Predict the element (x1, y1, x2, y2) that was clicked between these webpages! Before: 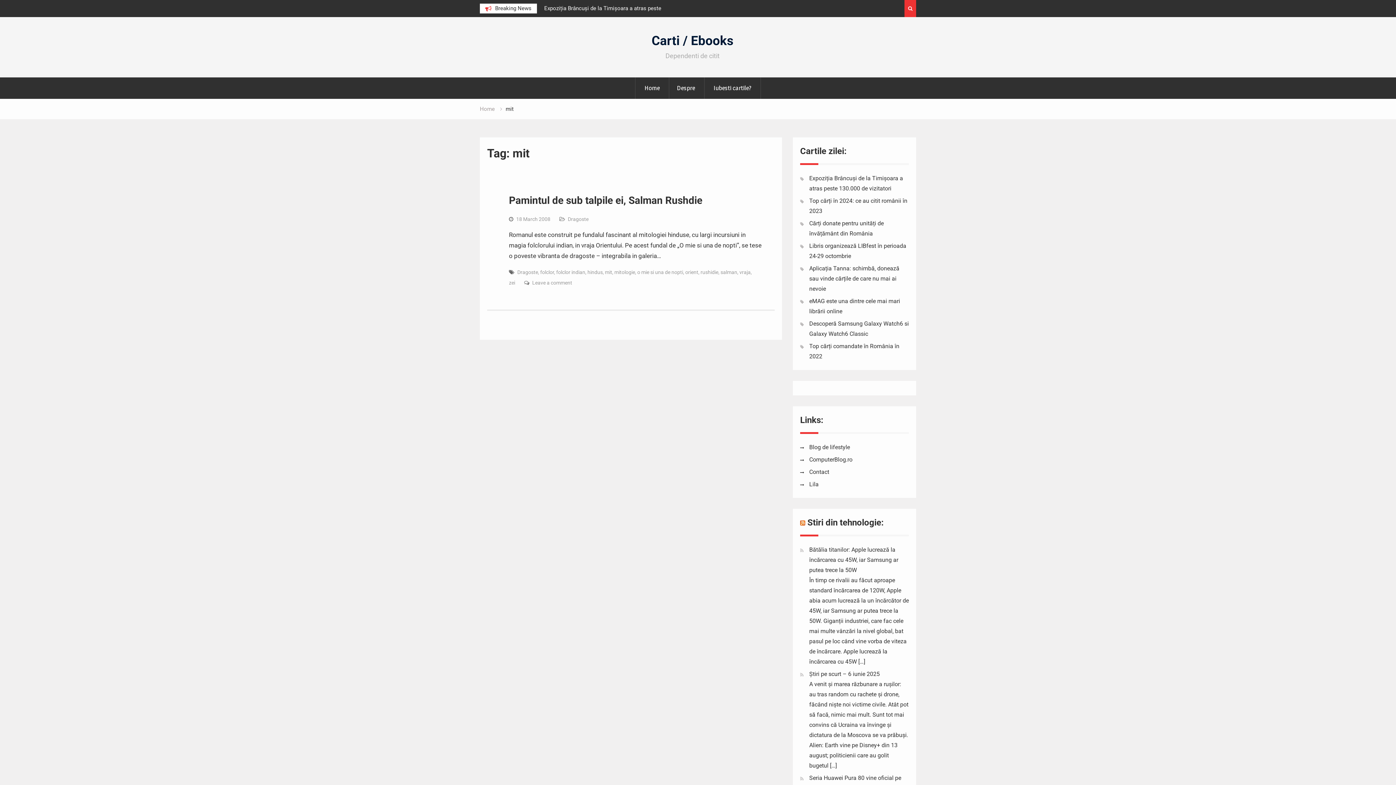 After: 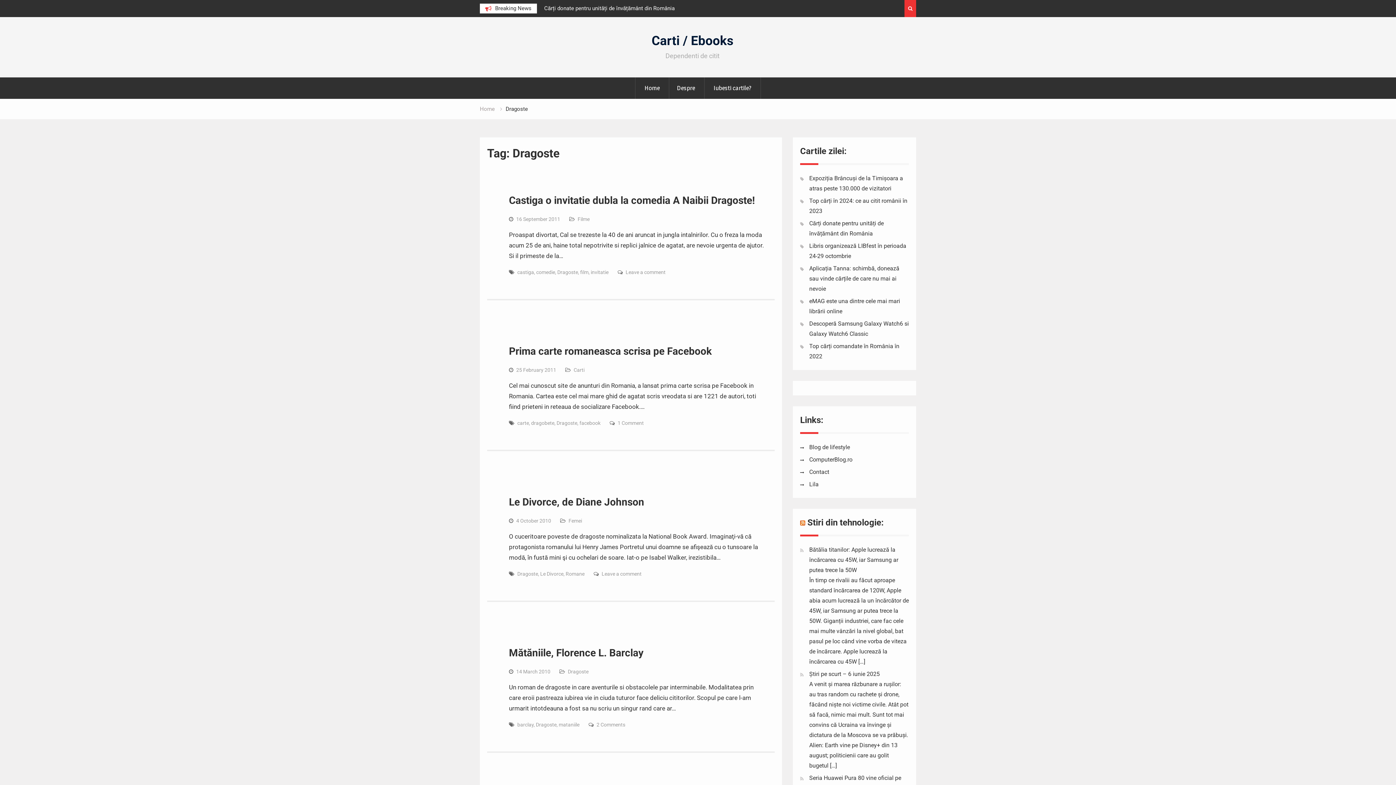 Action: bbox: (517, 269, 538, 275) label: Dragoste